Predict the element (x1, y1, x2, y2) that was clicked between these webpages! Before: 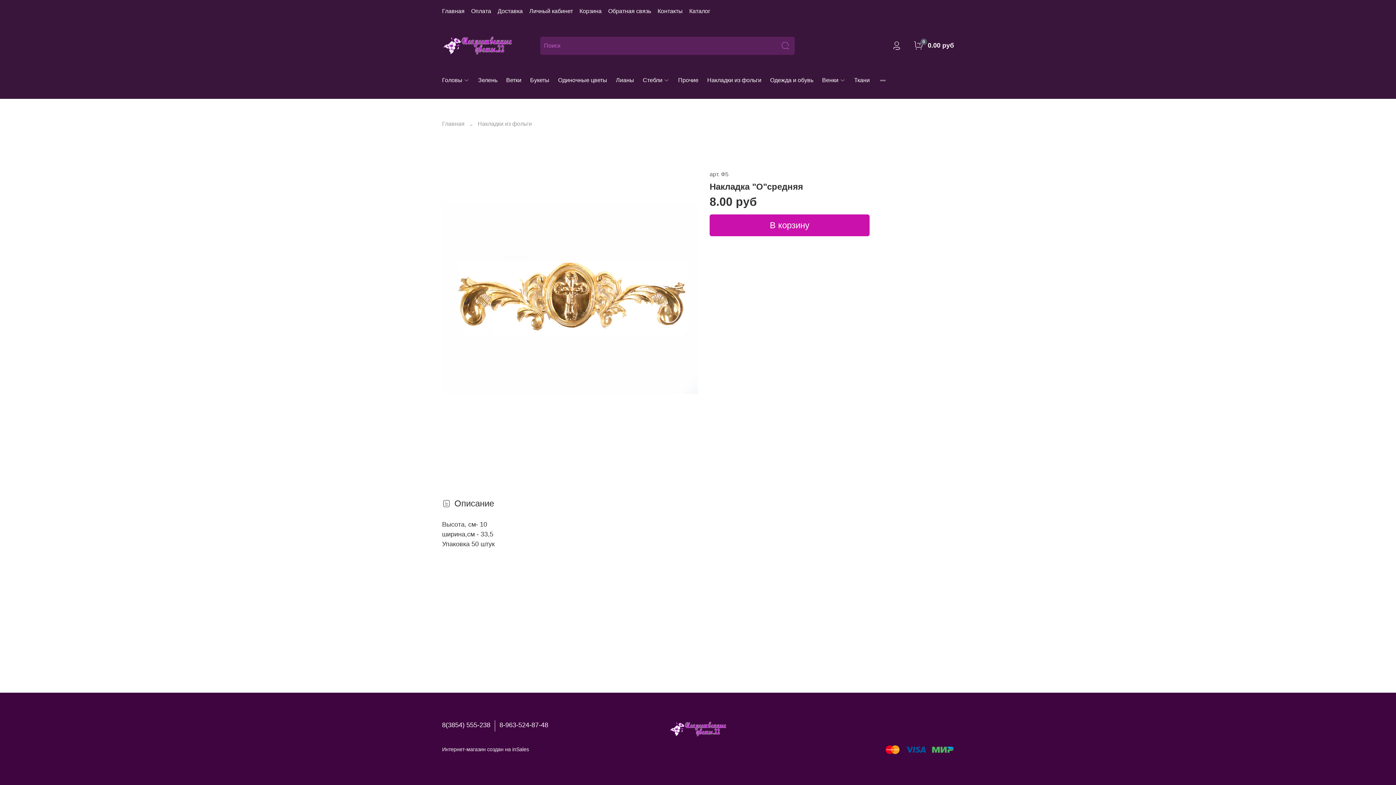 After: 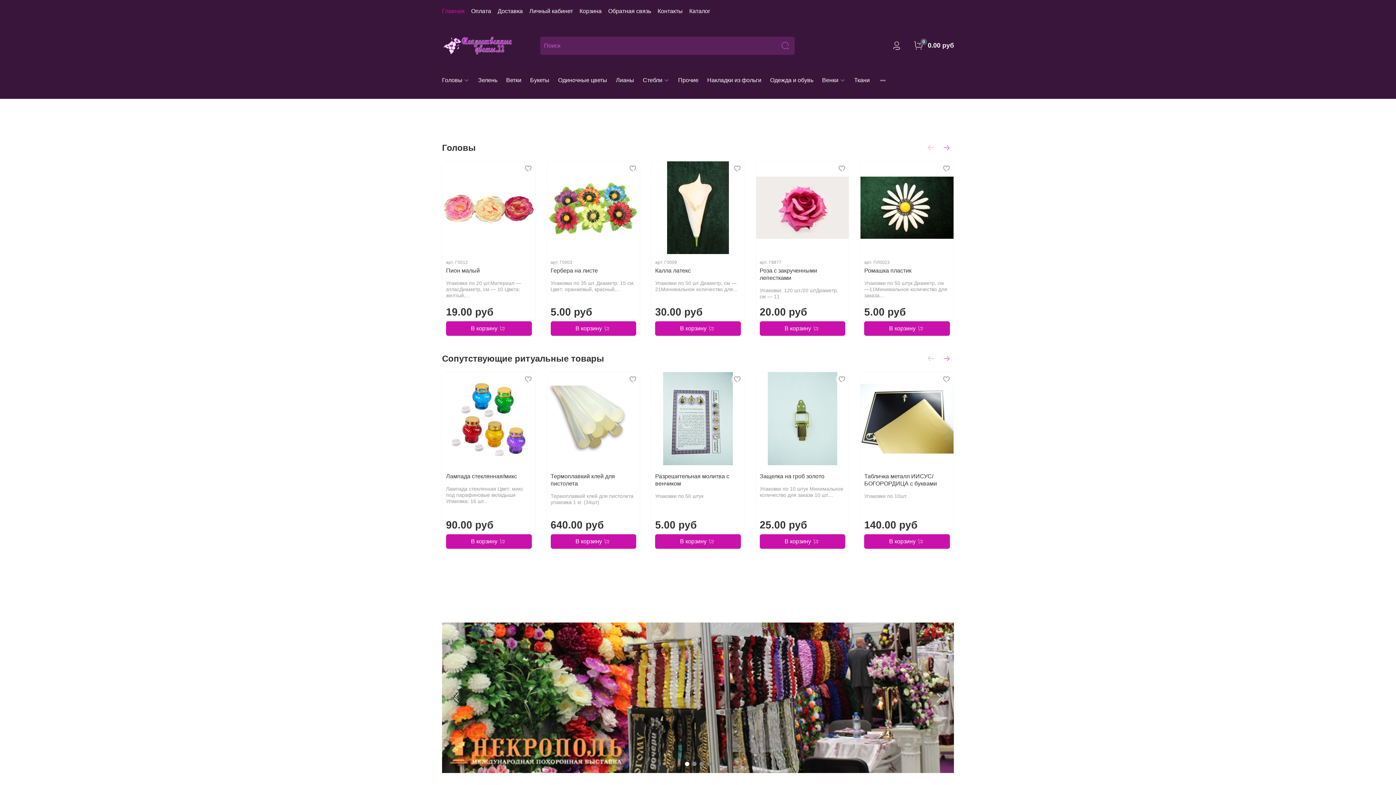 Action: label: Главная bbox: (442, 8, 464, 14)